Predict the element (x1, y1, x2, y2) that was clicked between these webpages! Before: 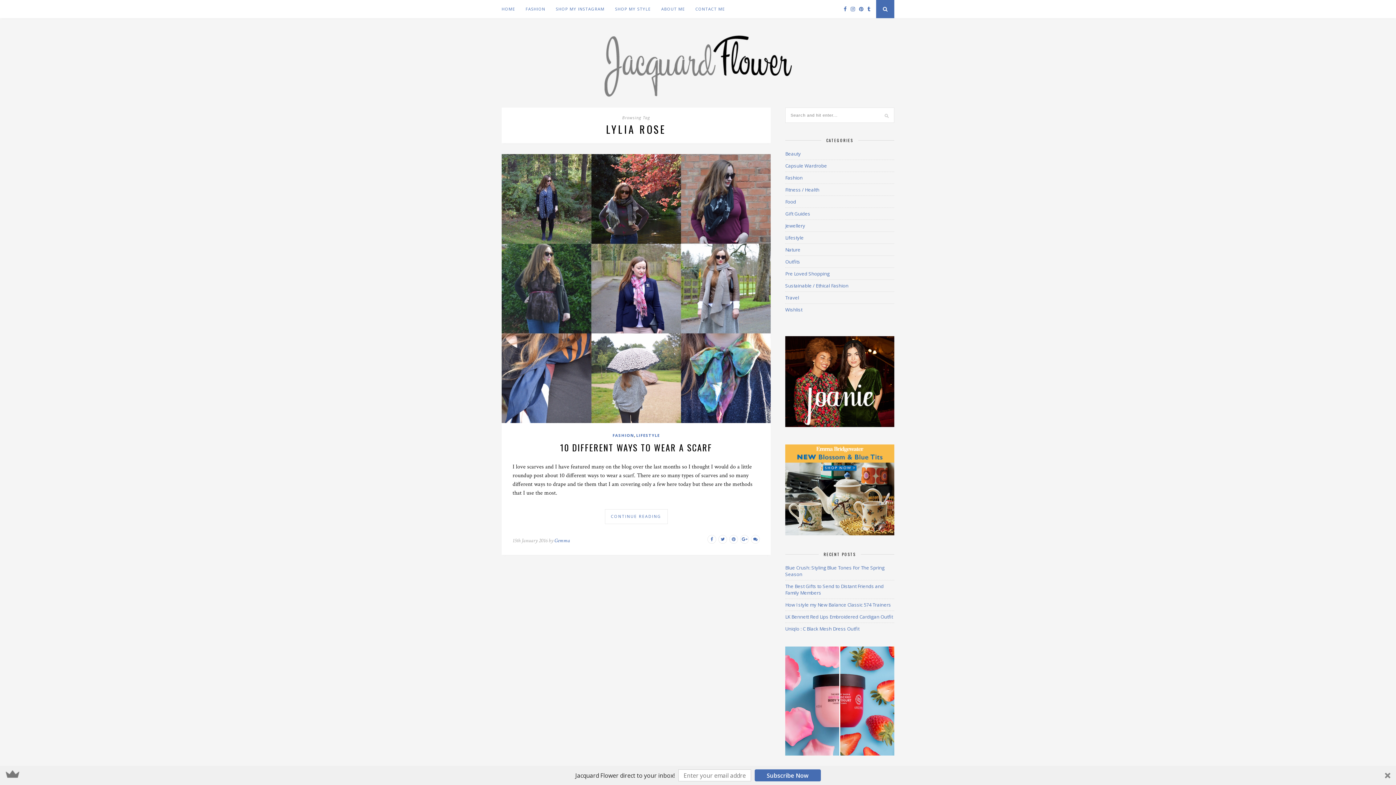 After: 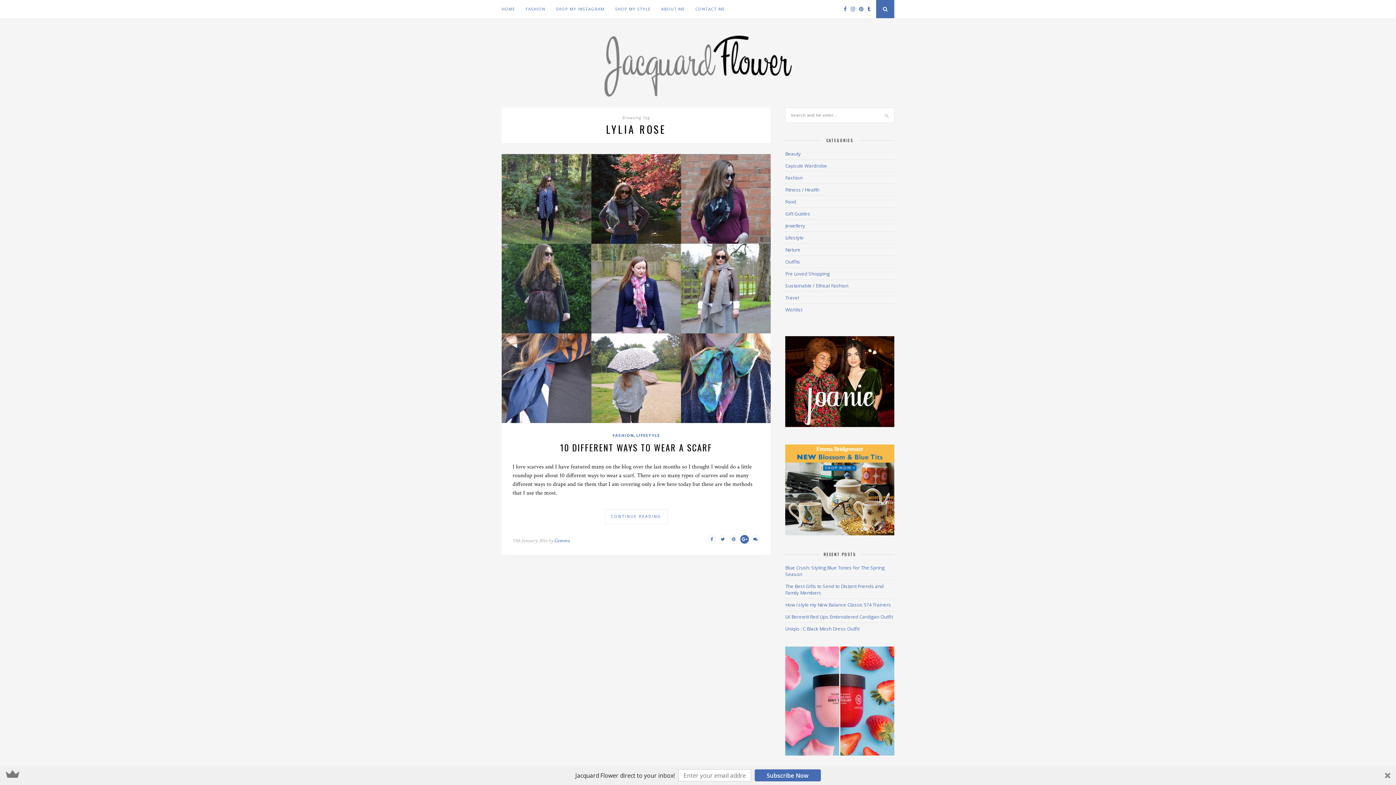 Action: bbox: (739, 536, 749, 542)